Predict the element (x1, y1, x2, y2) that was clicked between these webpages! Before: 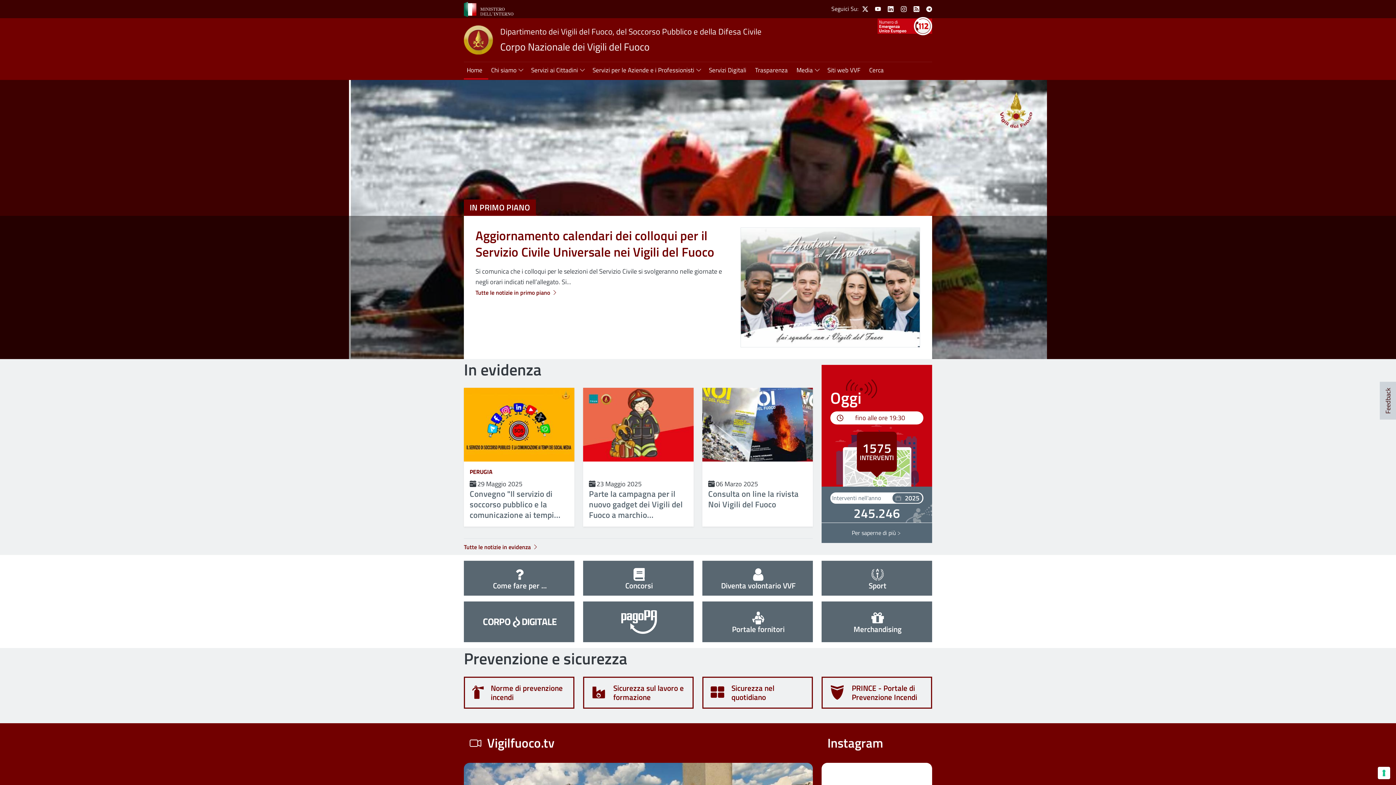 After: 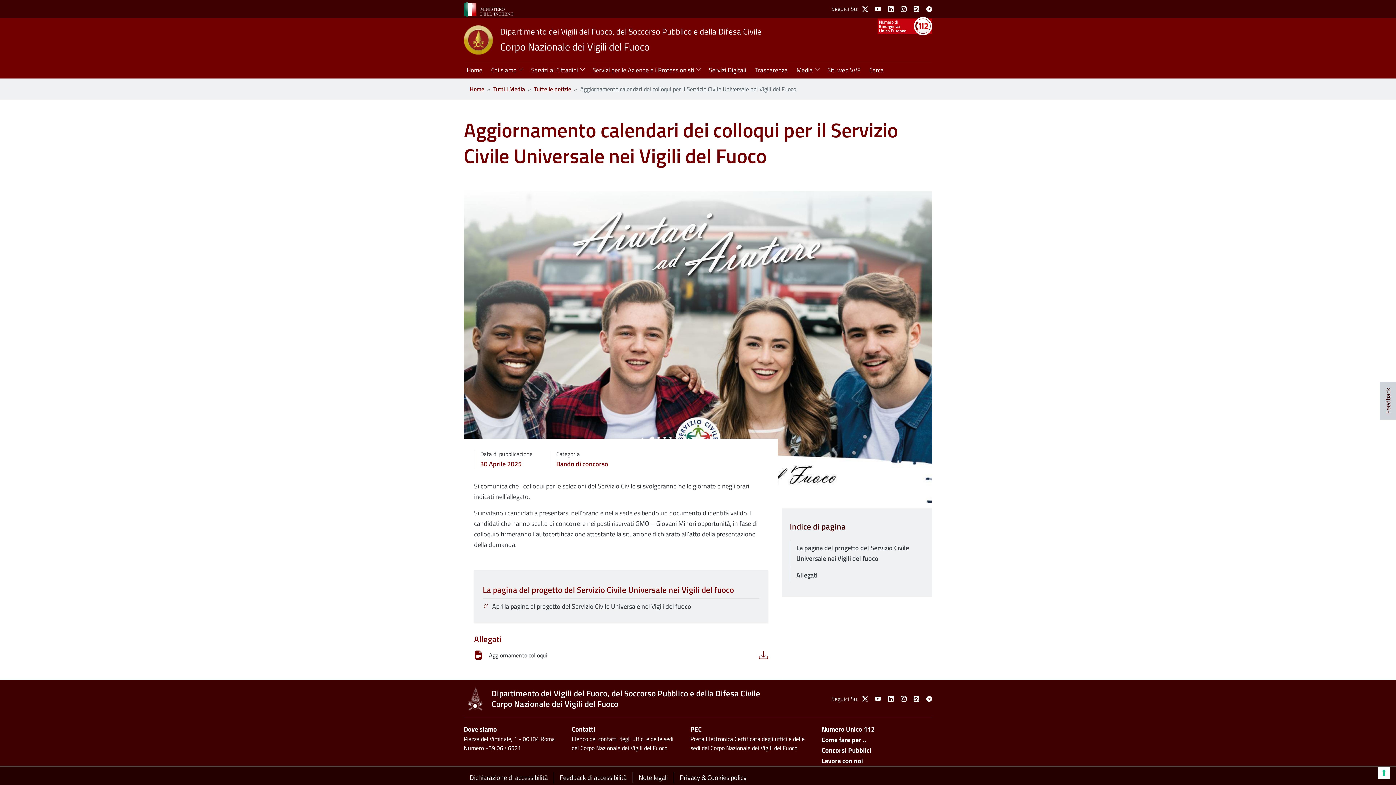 Action: label: Vai al contenuto bbox: (740, 282, 920, 291)